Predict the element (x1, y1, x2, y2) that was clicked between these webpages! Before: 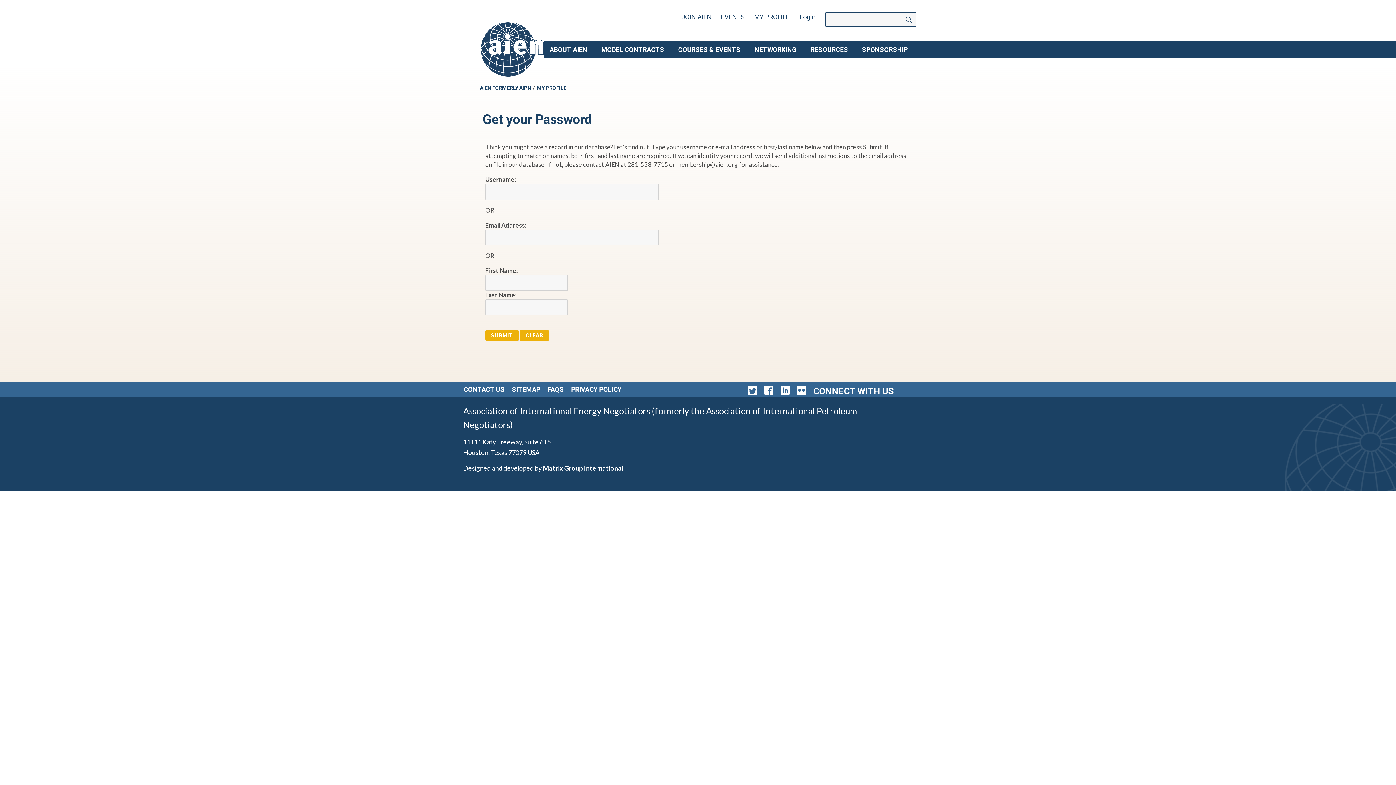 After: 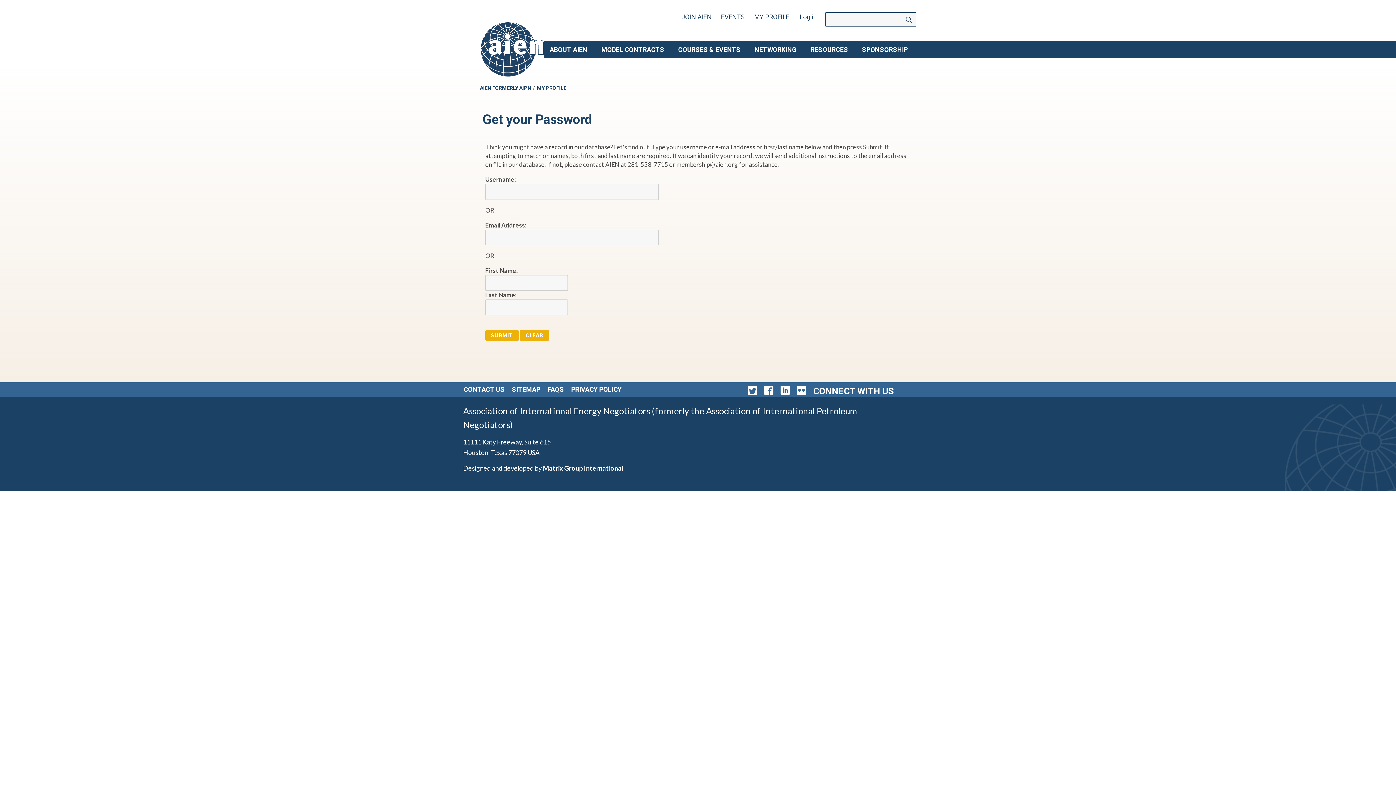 Action: bbox: (780, 386, 789, 396)